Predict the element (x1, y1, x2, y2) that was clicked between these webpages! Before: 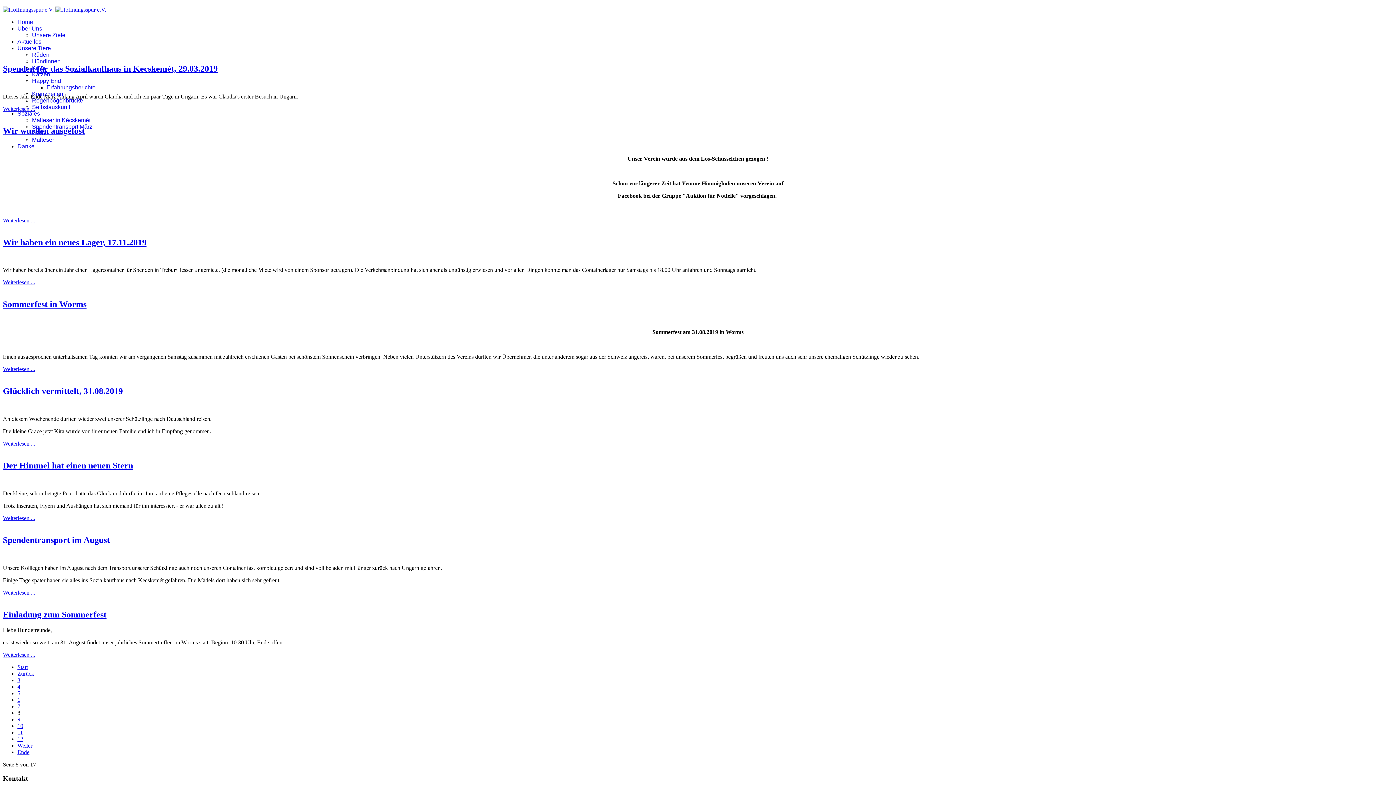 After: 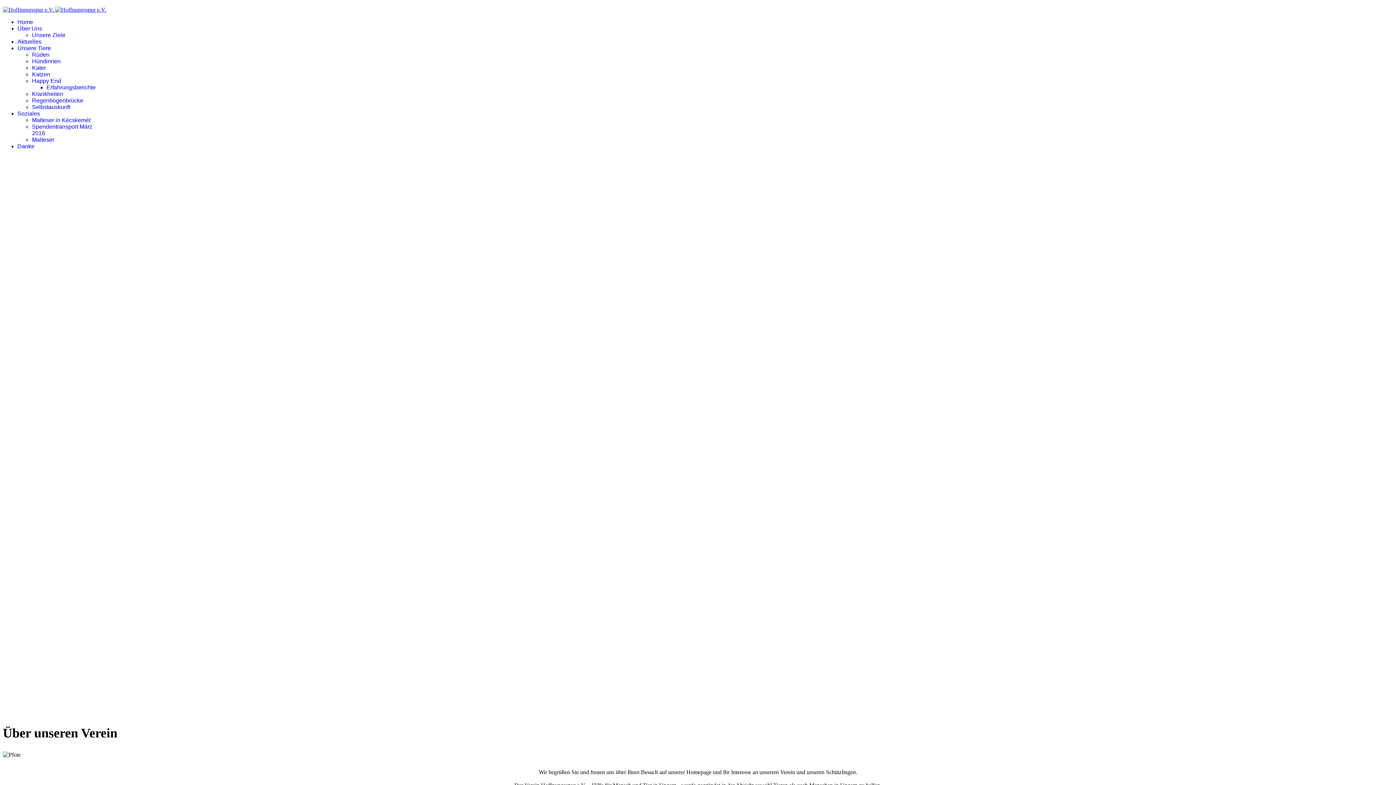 Action: bbox: (17, 18, 33, 25) label: Home